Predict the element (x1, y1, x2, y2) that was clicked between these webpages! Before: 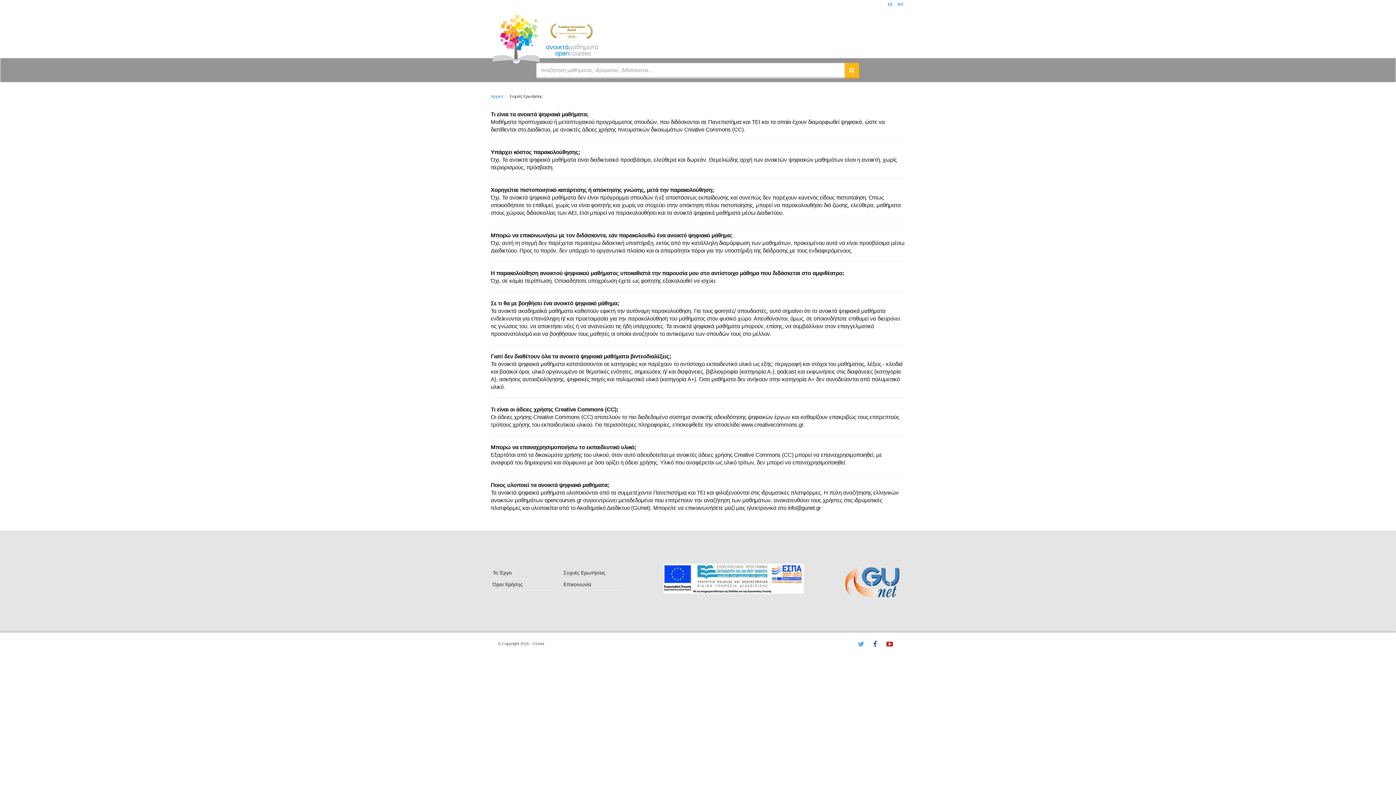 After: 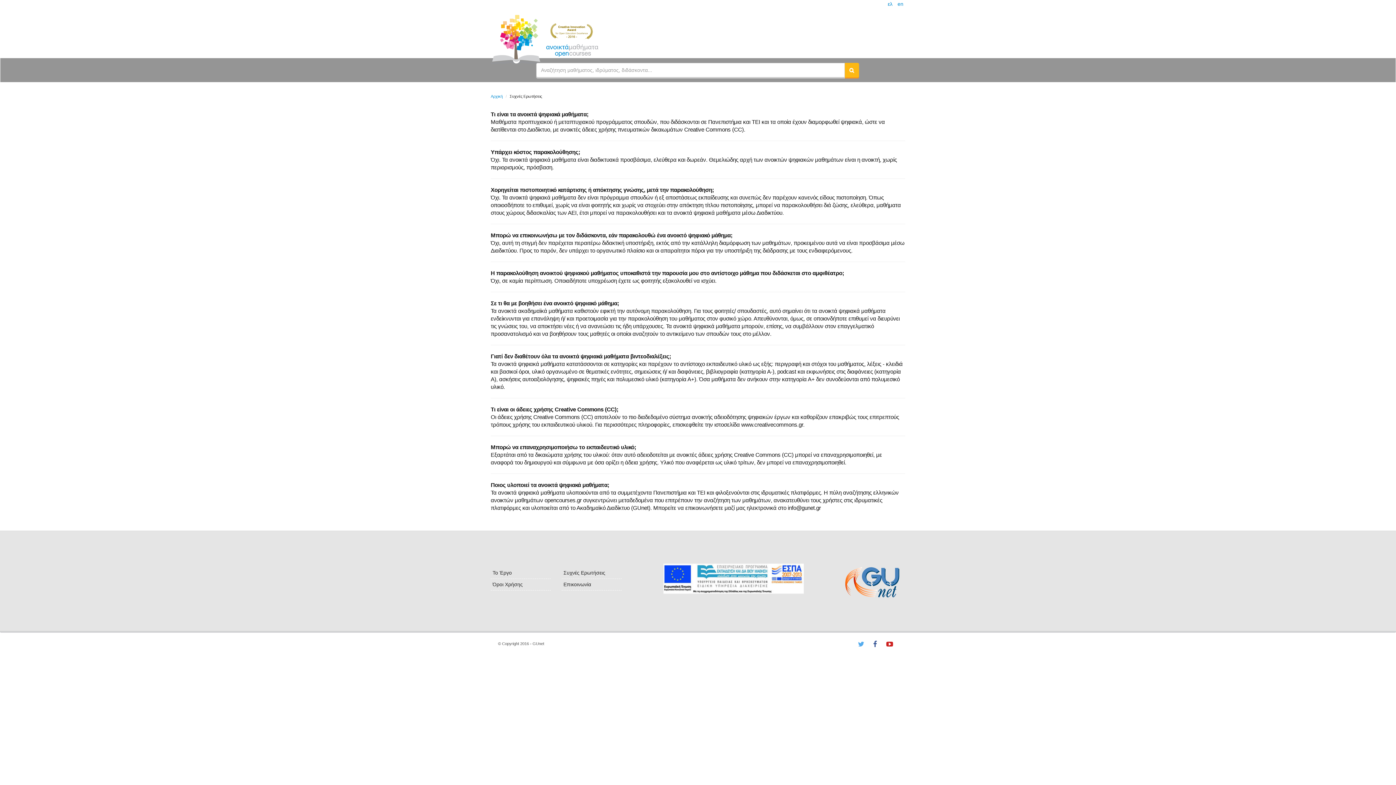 Action: bbox: (870, 640, 882, 648)